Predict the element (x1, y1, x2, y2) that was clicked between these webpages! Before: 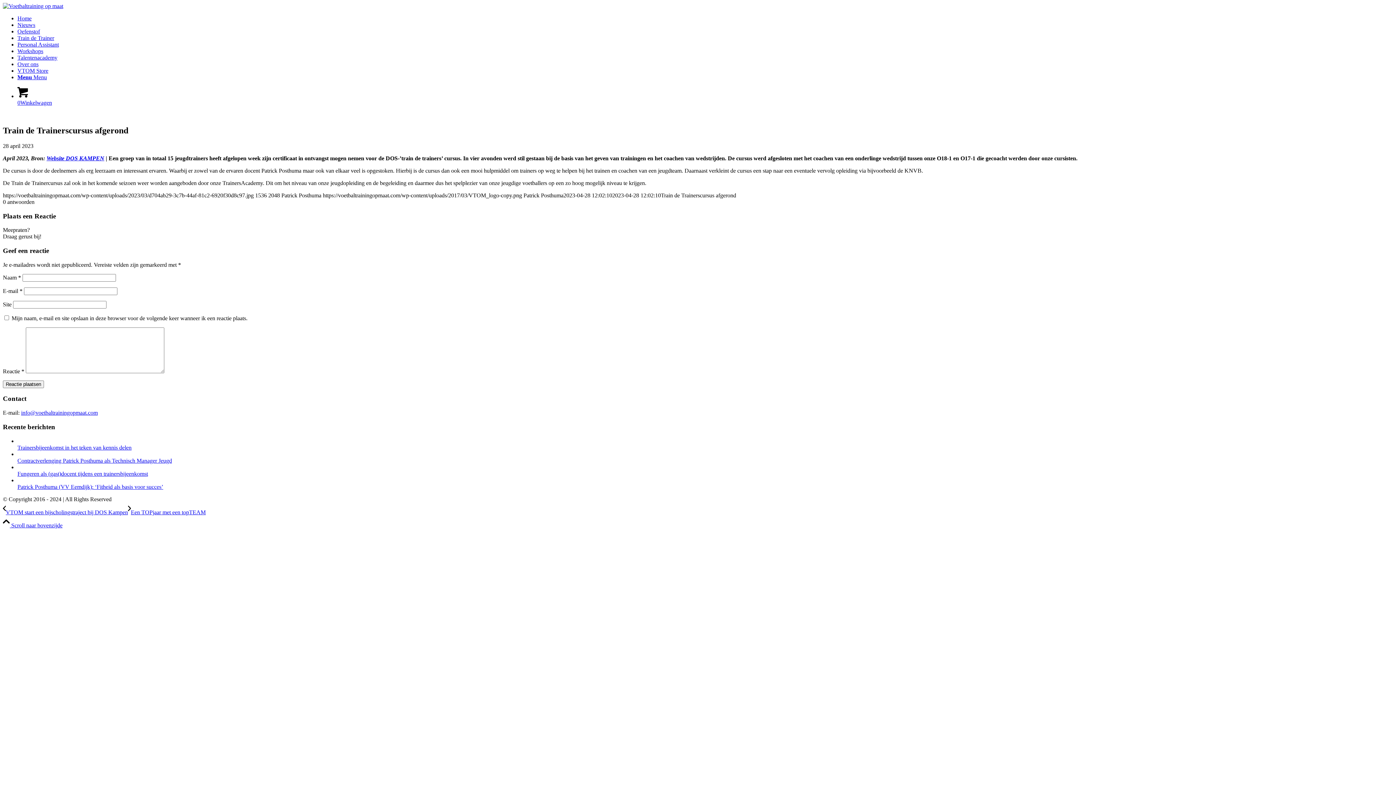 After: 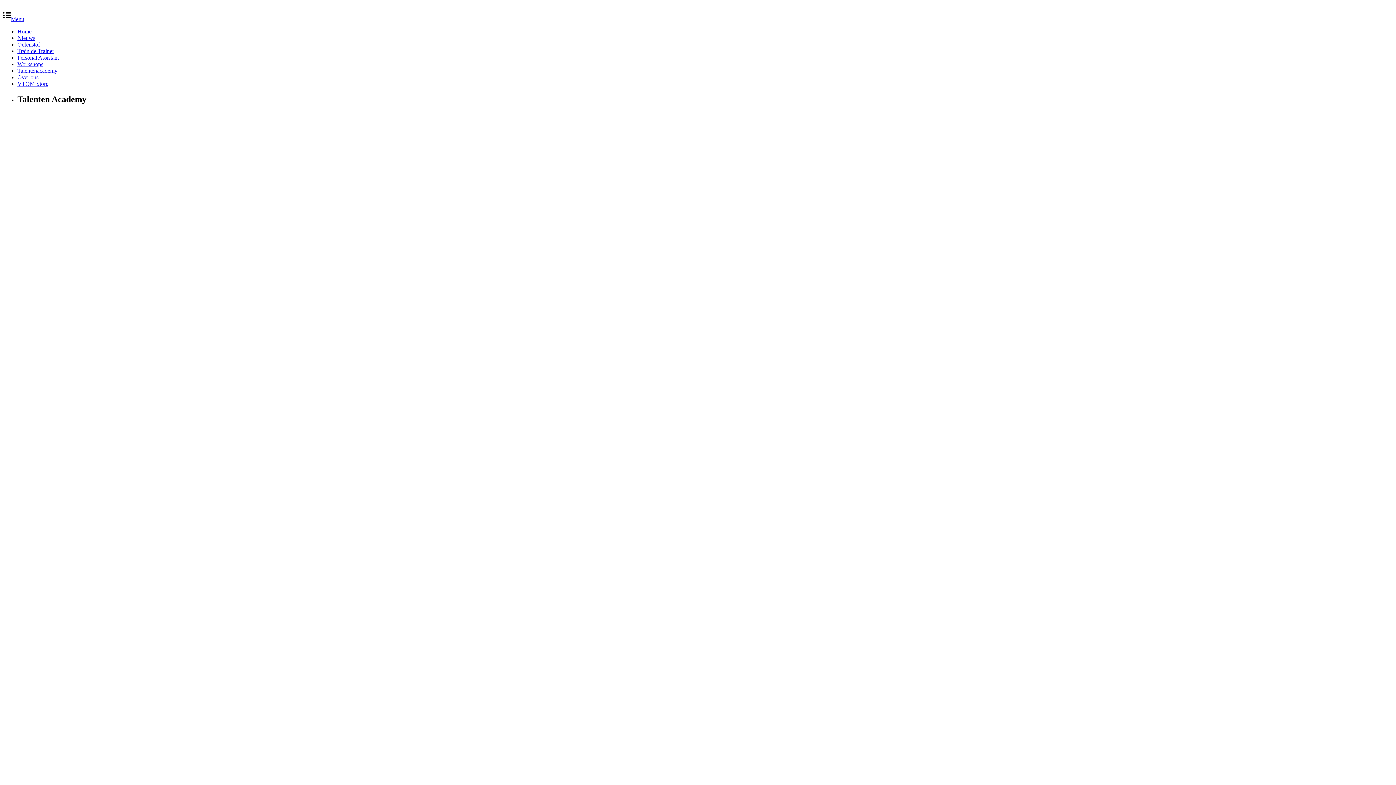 Action: bbox: (17, 54, 57, 60) label: Talentenacademy